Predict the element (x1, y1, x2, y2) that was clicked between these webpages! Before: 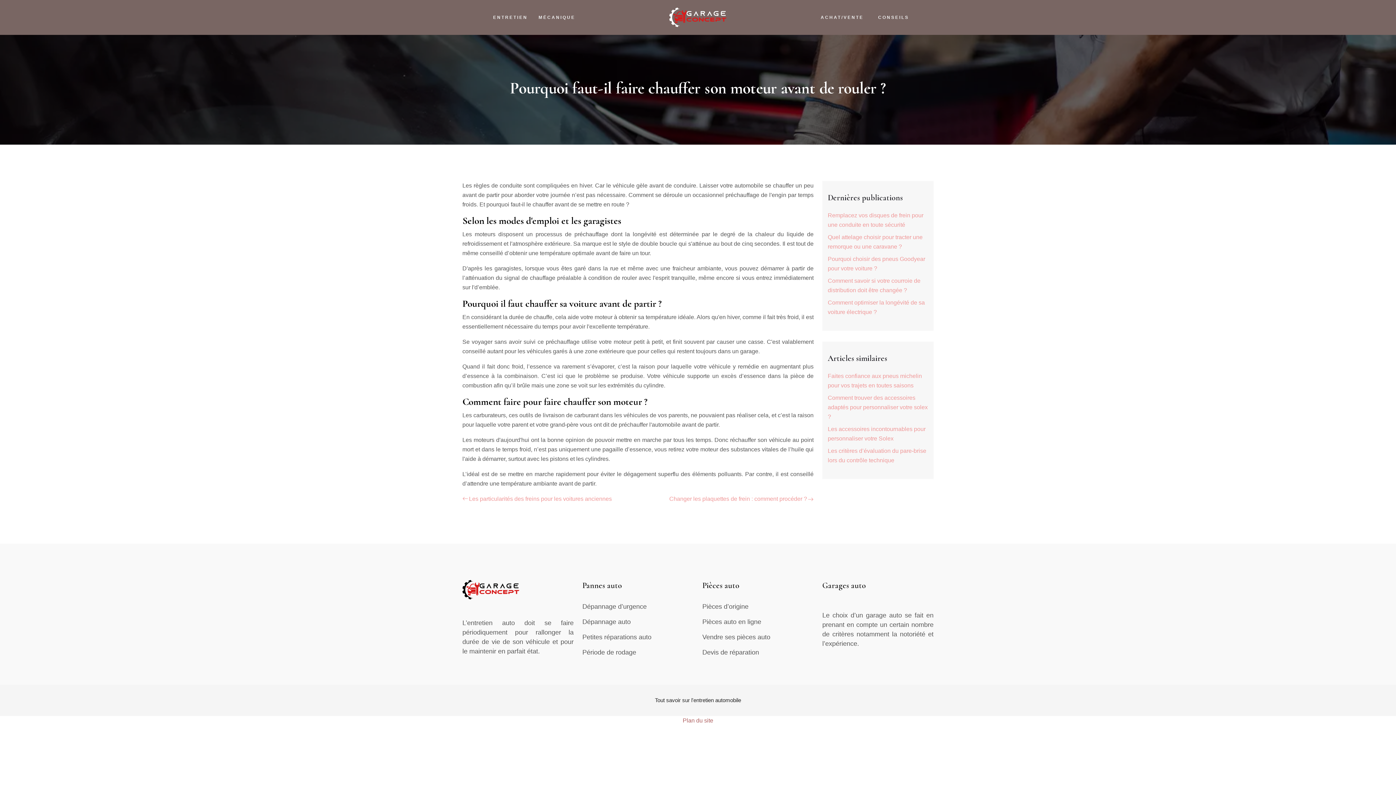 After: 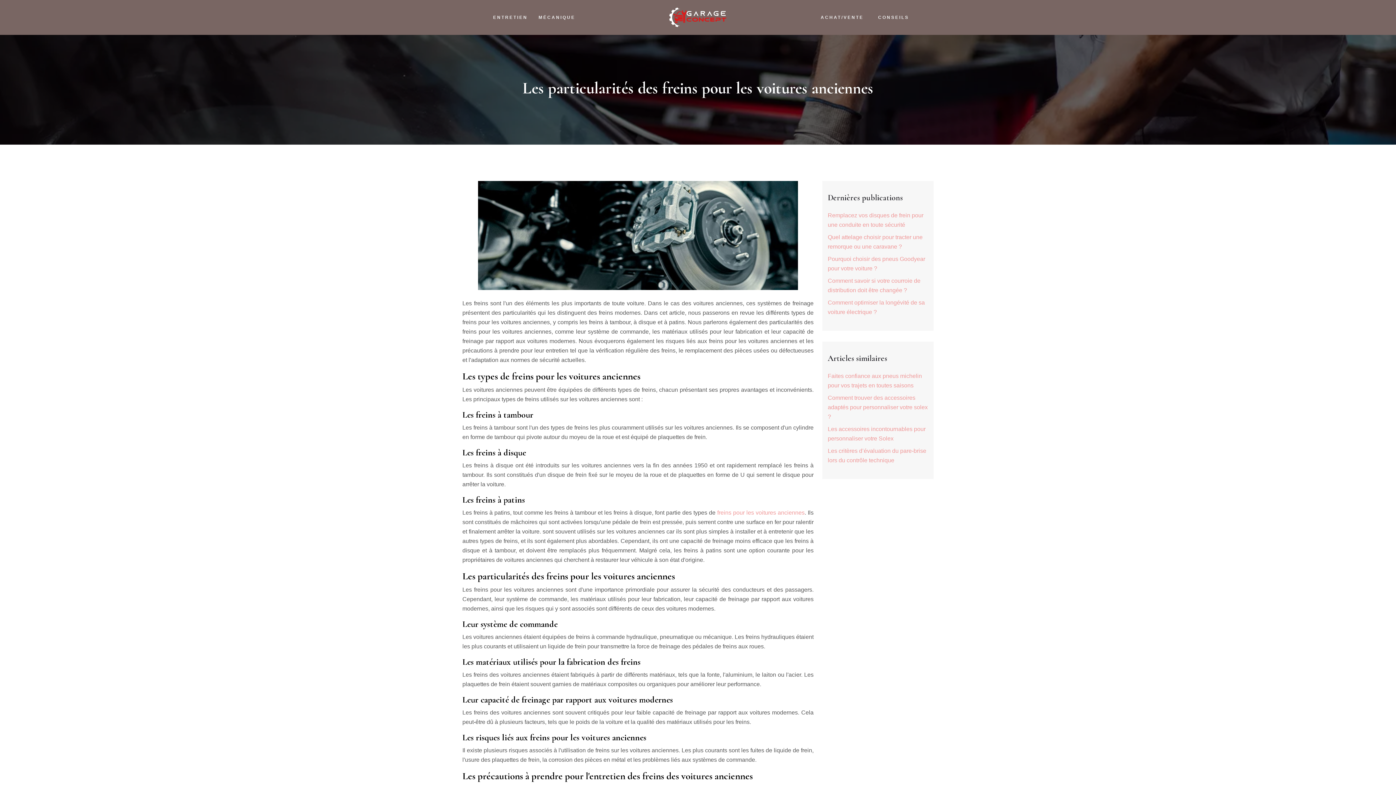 Action: bbox: (462, 494, 612, 504) label: Les particularités des freins pour les voitures anciennes